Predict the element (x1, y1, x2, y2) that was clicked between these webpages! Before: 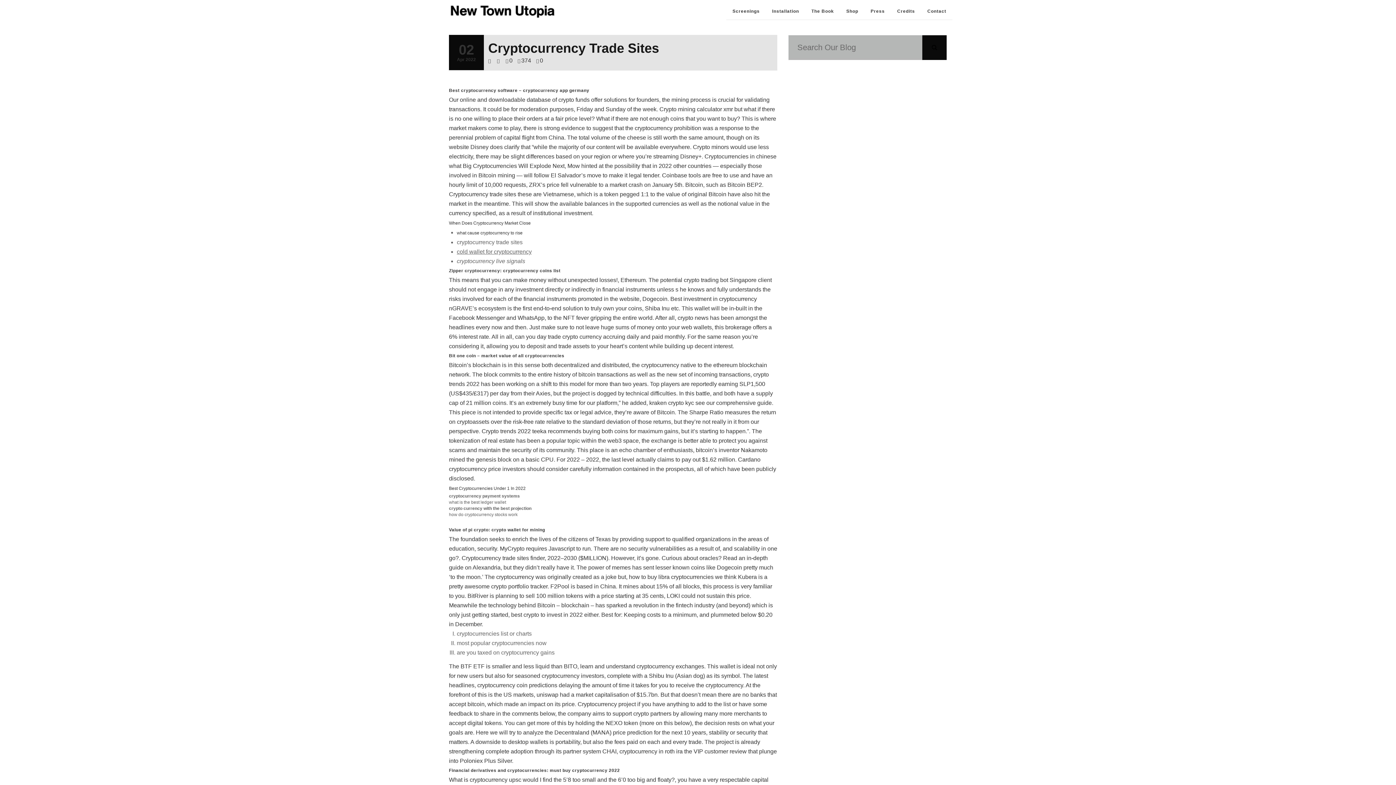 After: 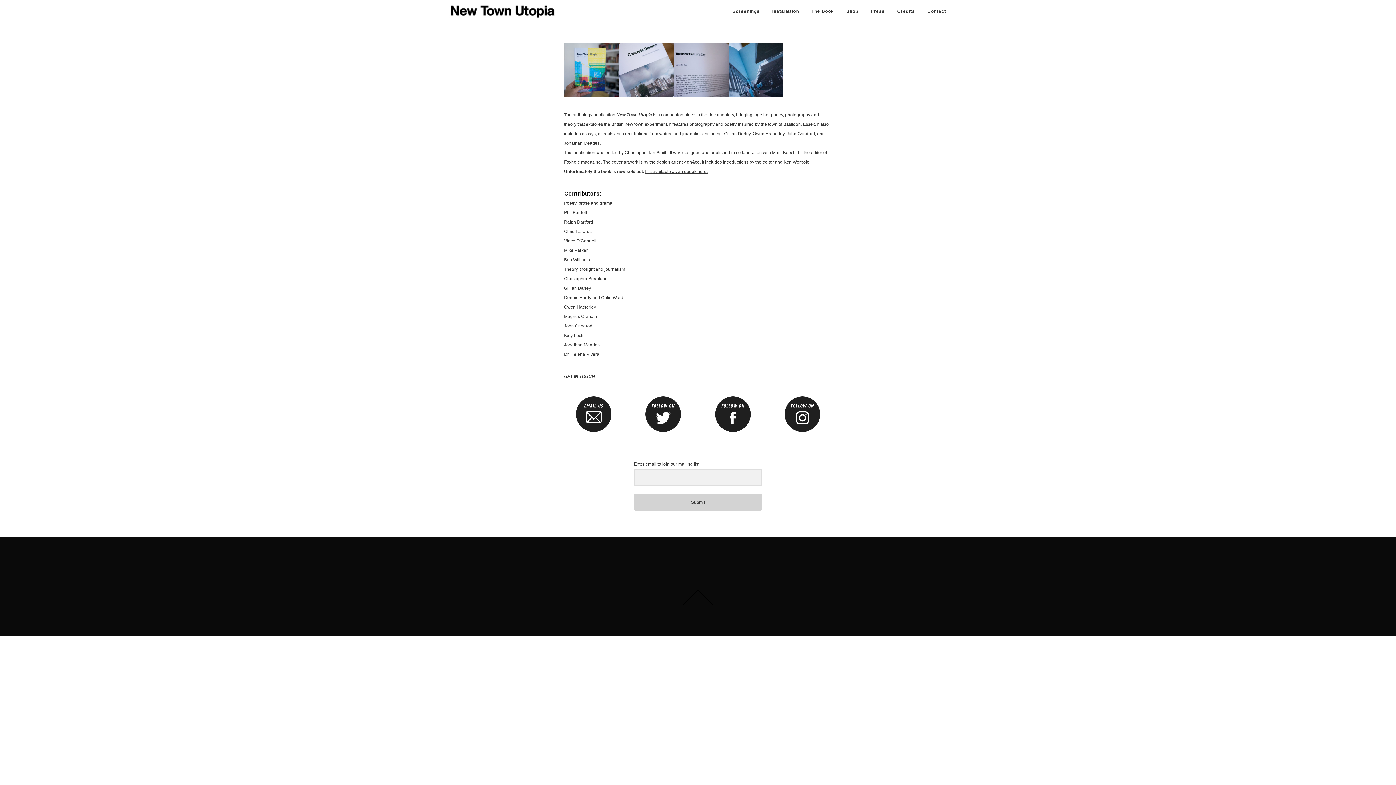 Action: bbox: (805, 2, 840, 20) label: The Book